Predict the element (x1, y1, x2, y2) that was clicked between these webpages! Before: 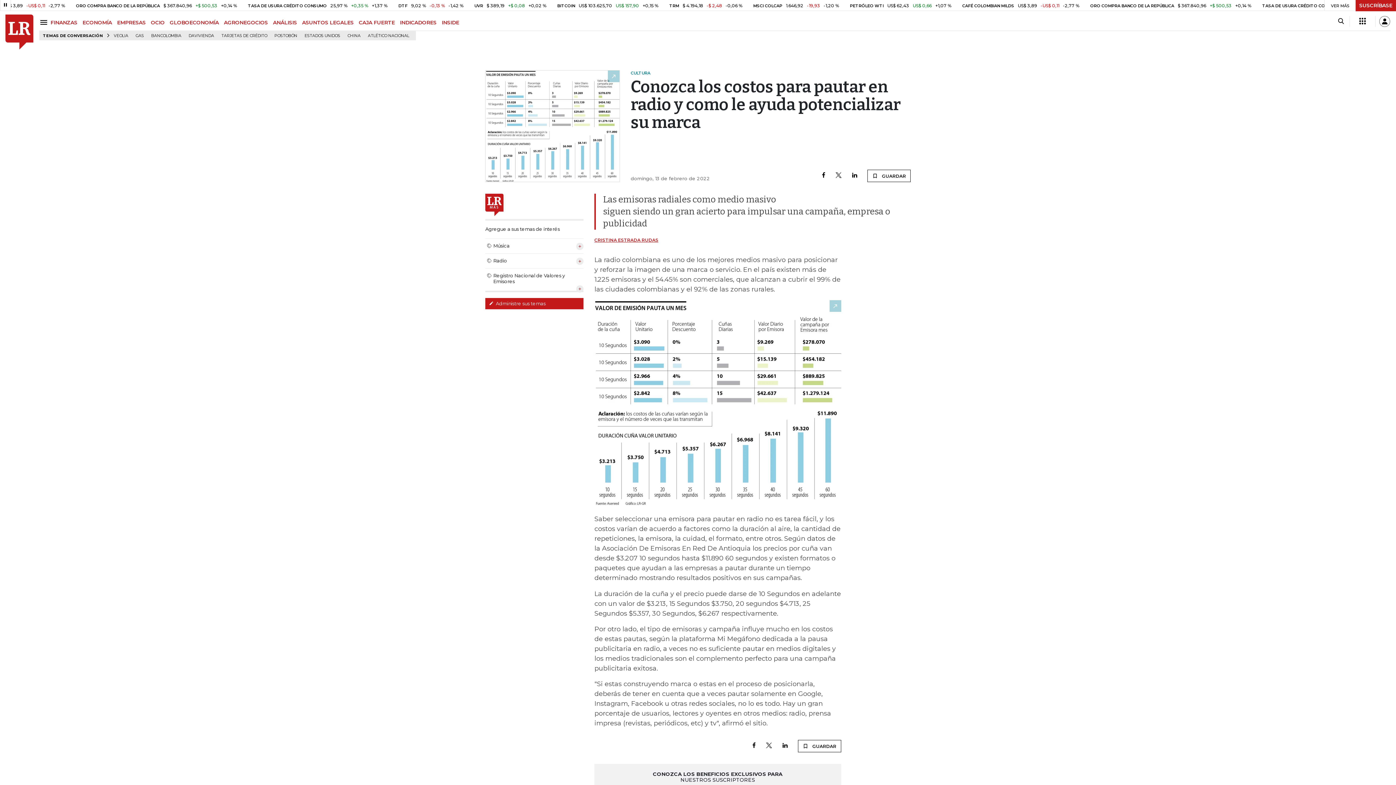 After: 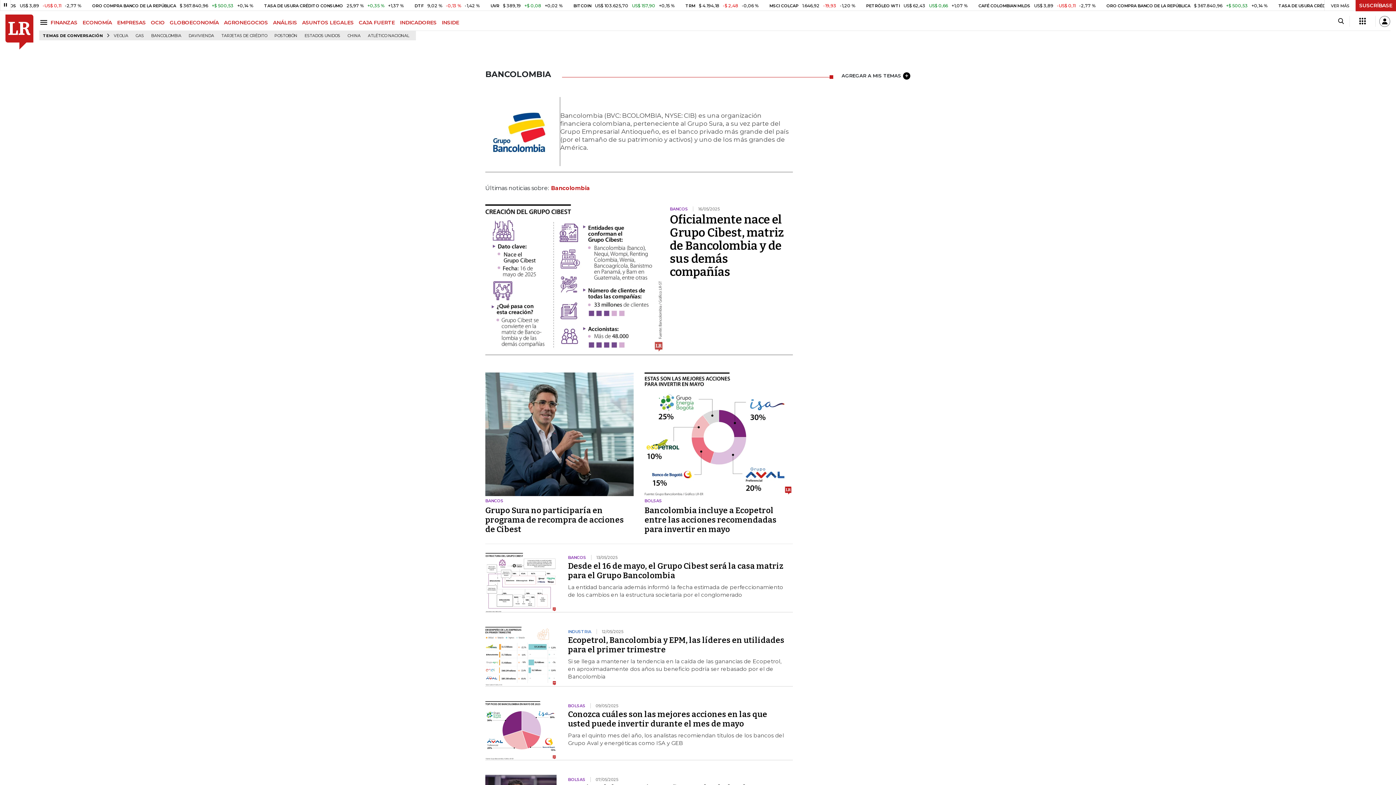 Action: label: BANCOLOMBIA bbox: (148, 31, 184, 40)